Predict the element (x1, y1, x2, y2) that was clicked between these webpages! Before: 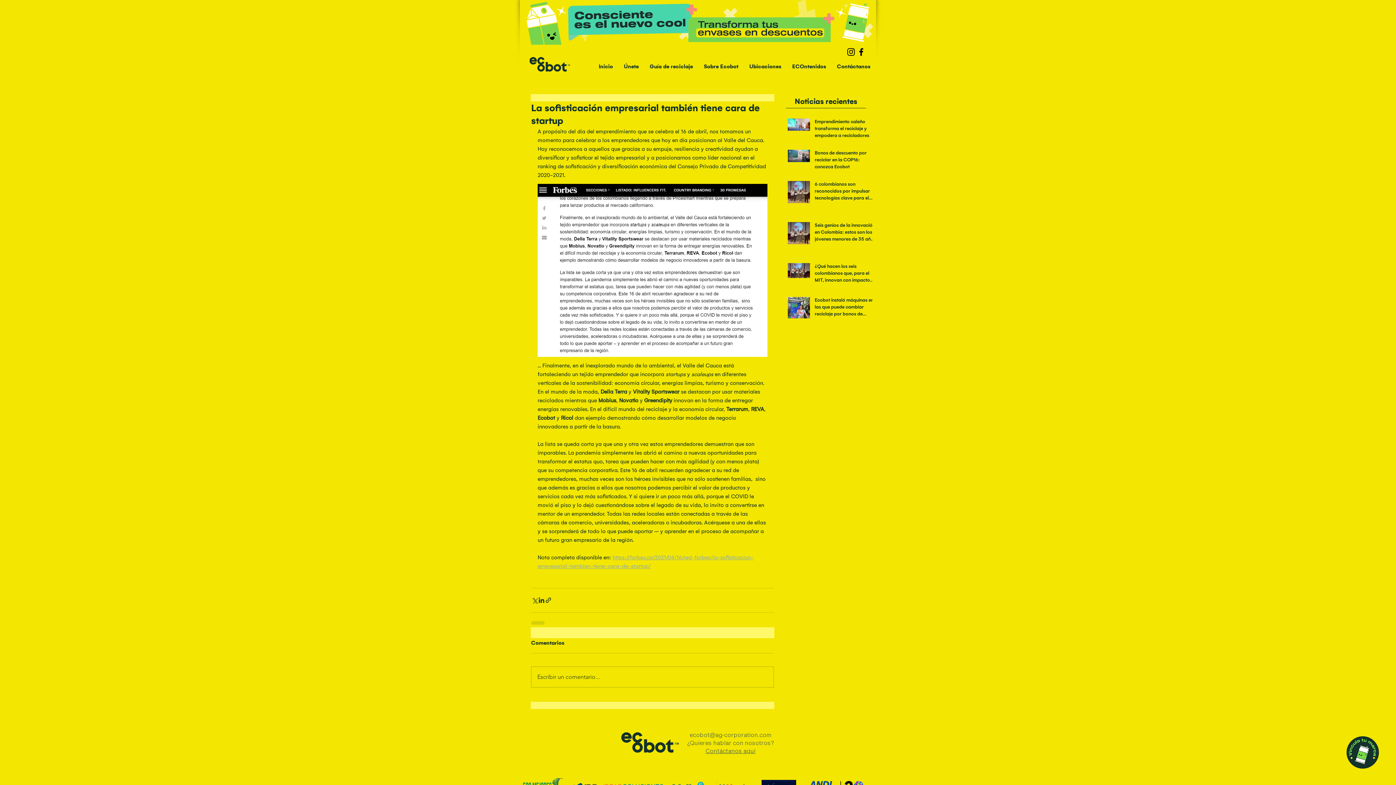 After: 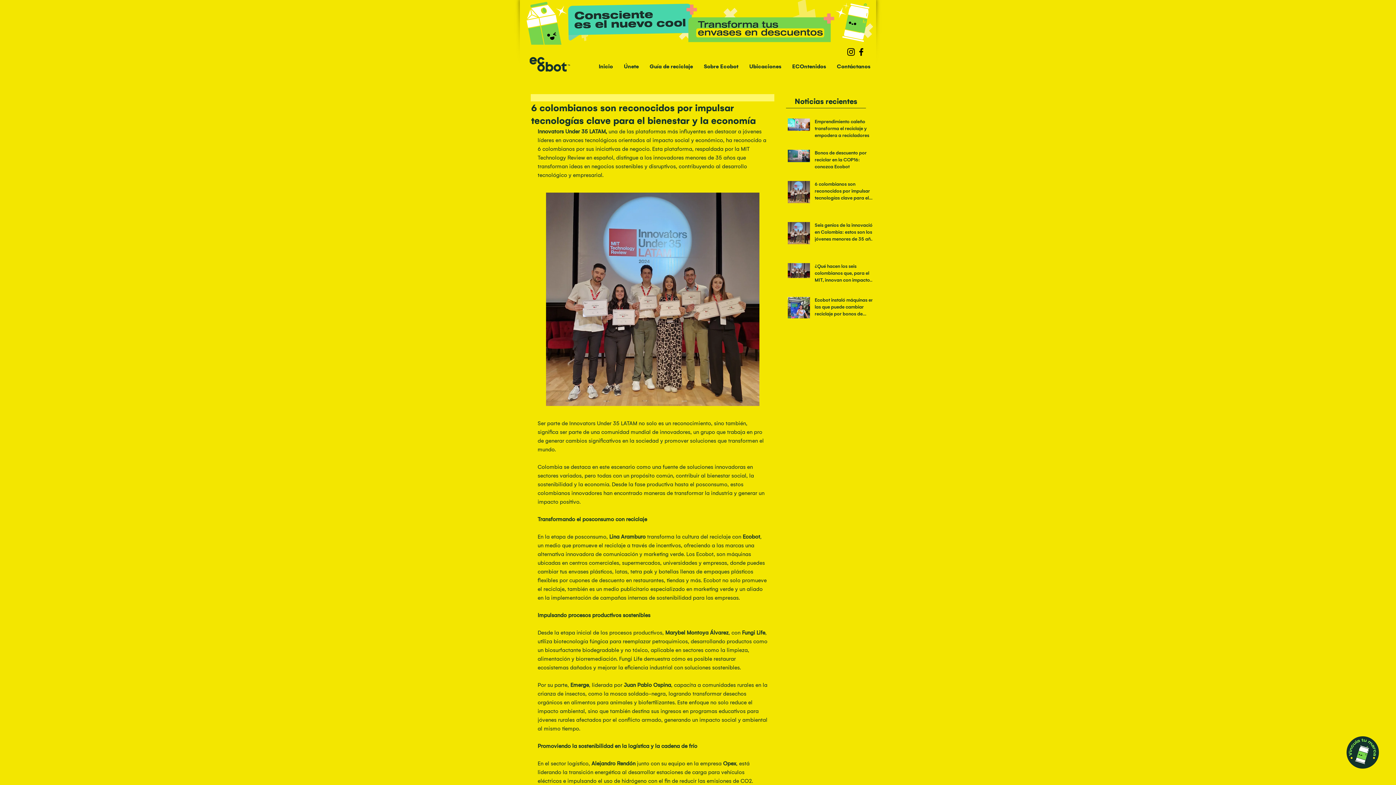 Action: label: 6 colombianos son reconocidos por impulsar tecnologías clave para el bienestar y la economía bbox: (814, 180, 877, 204)